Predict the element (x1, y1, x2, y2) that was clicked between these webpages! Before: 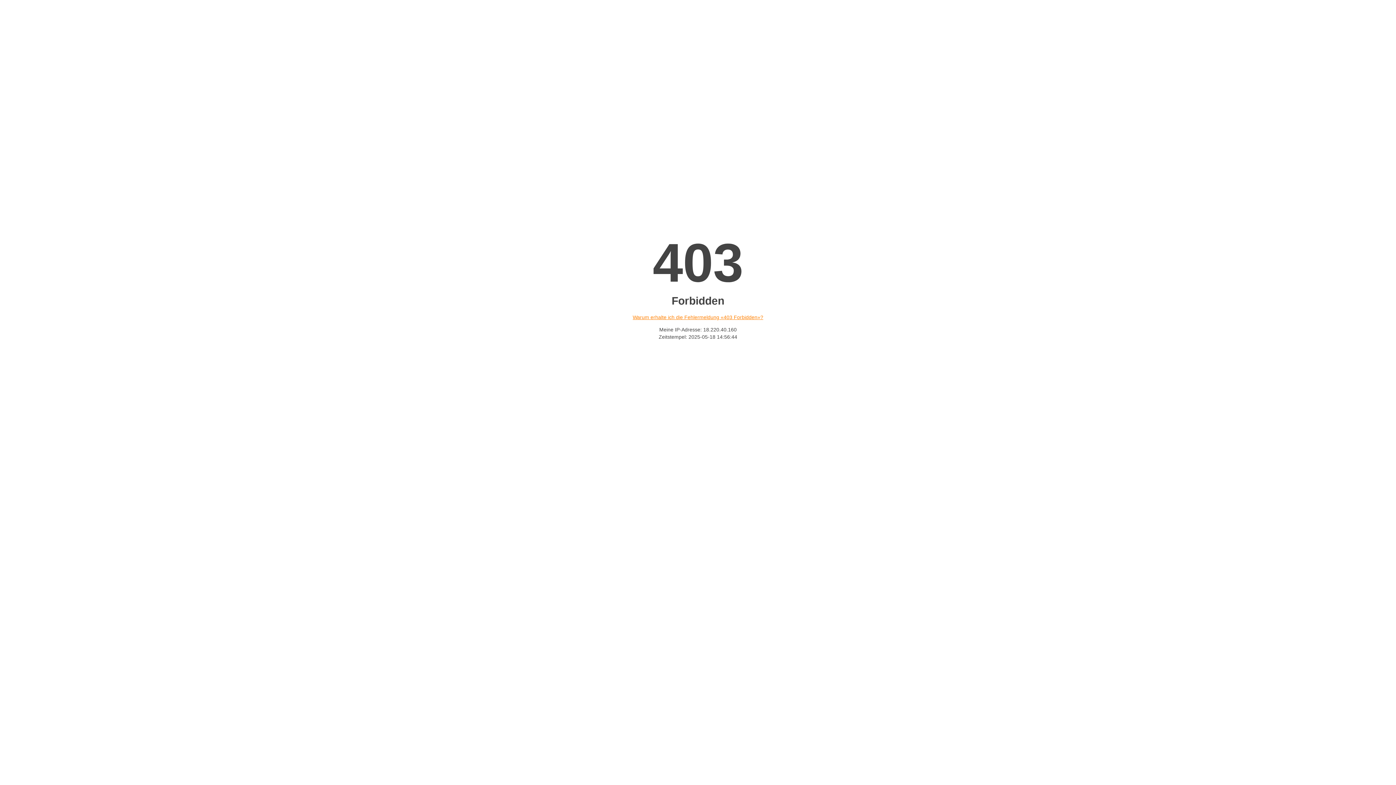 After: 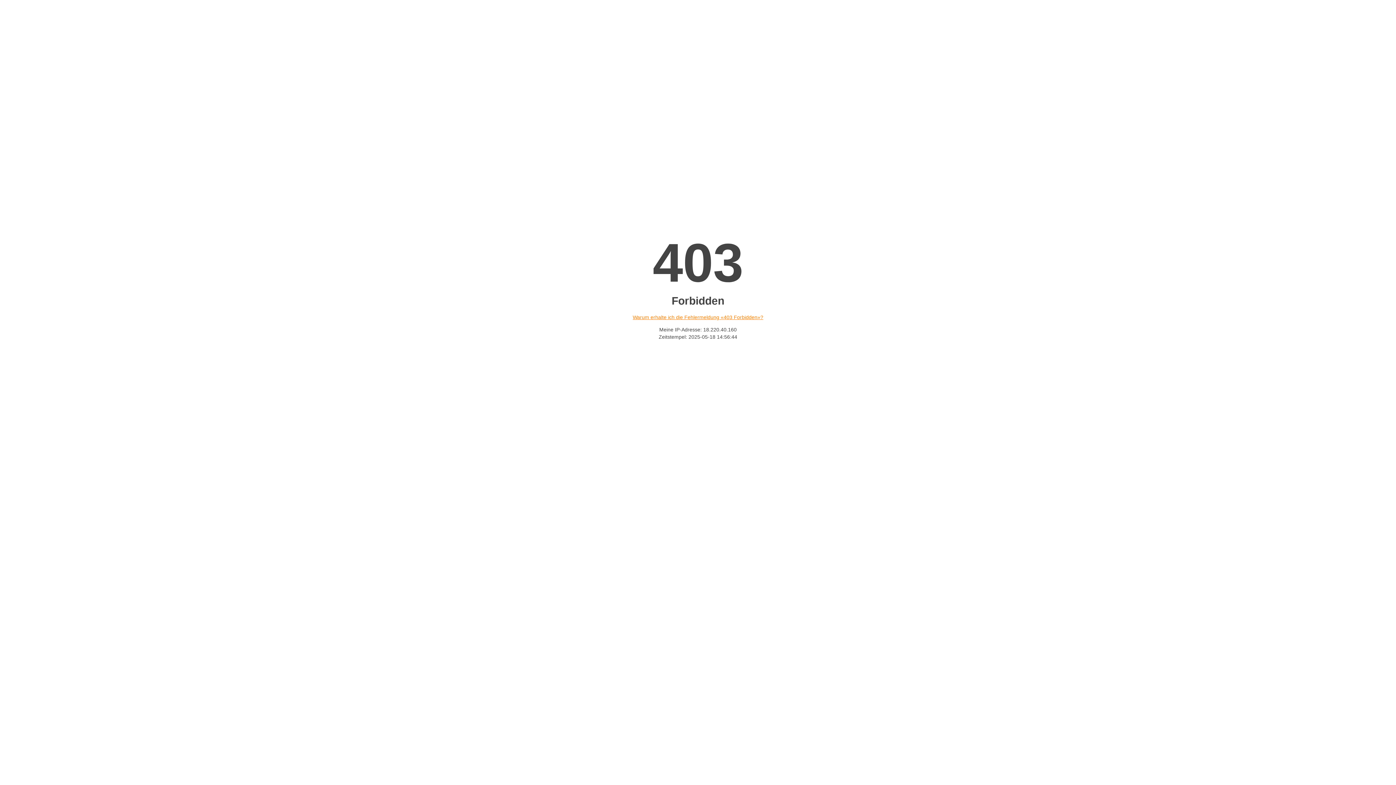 Action: bbox: (632, 314, 763, 320) label: Warum erhalte ich die Fehlermeldung «403 Forbidden»?